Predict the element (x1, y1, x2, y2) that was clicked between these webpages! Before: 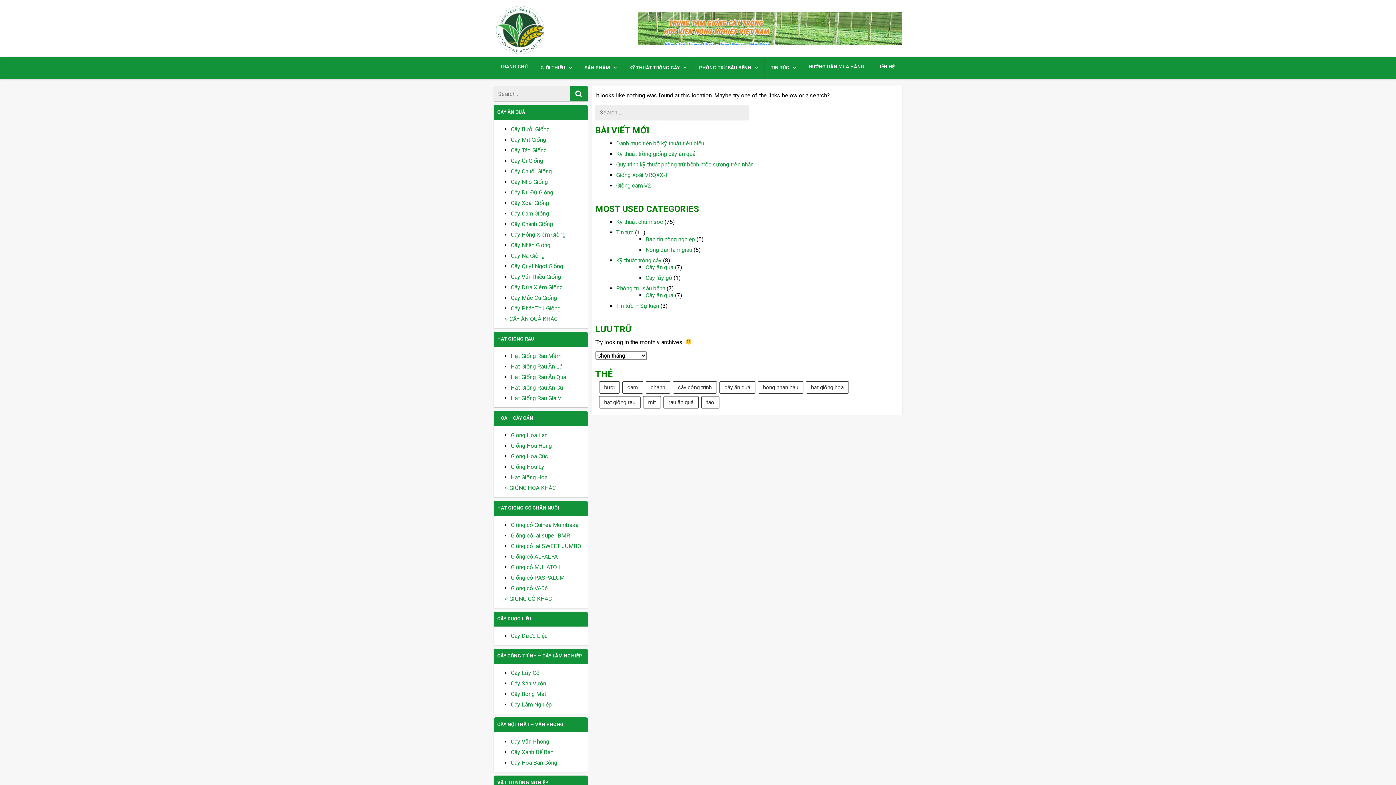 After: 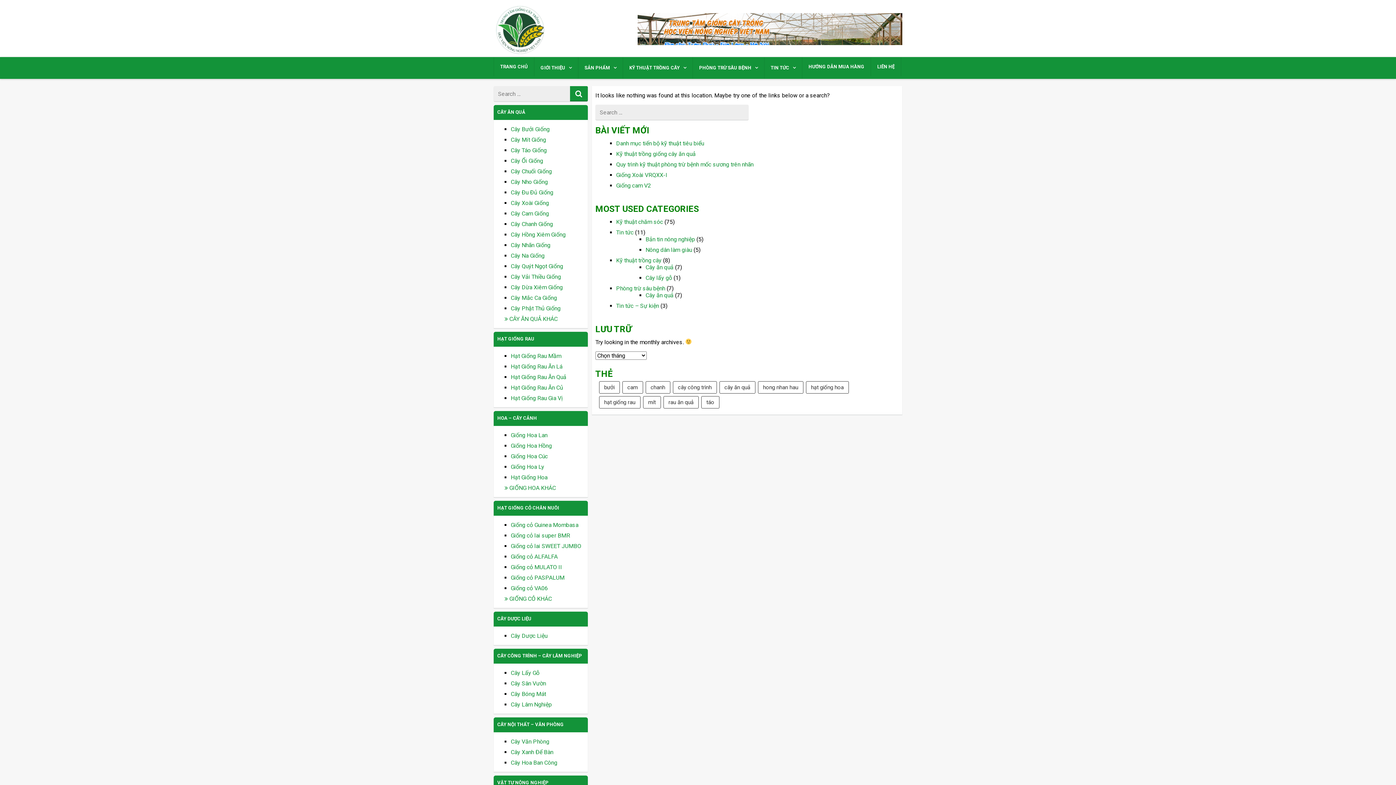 Action: bbox: (510, 553, 557, 560) label: Giống cỏ ALFALFA